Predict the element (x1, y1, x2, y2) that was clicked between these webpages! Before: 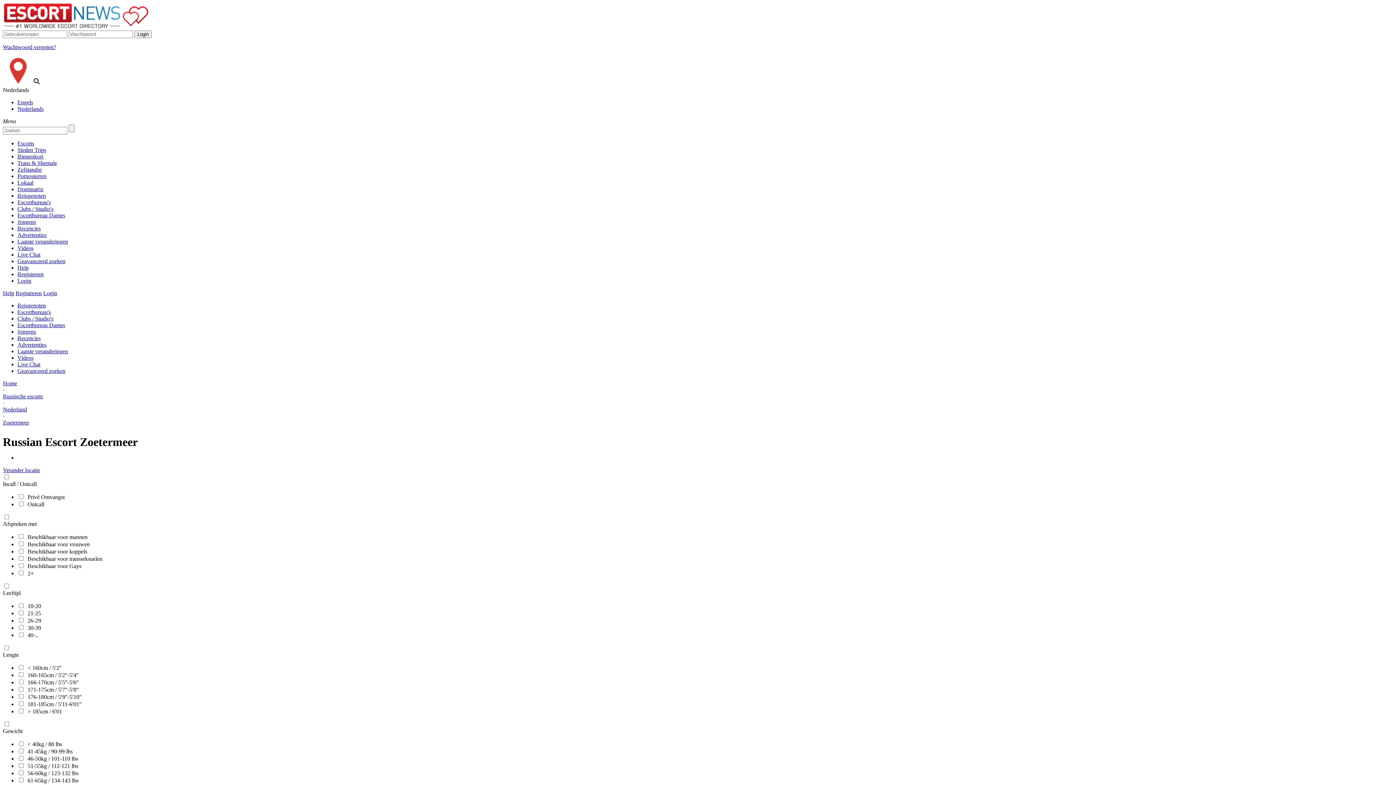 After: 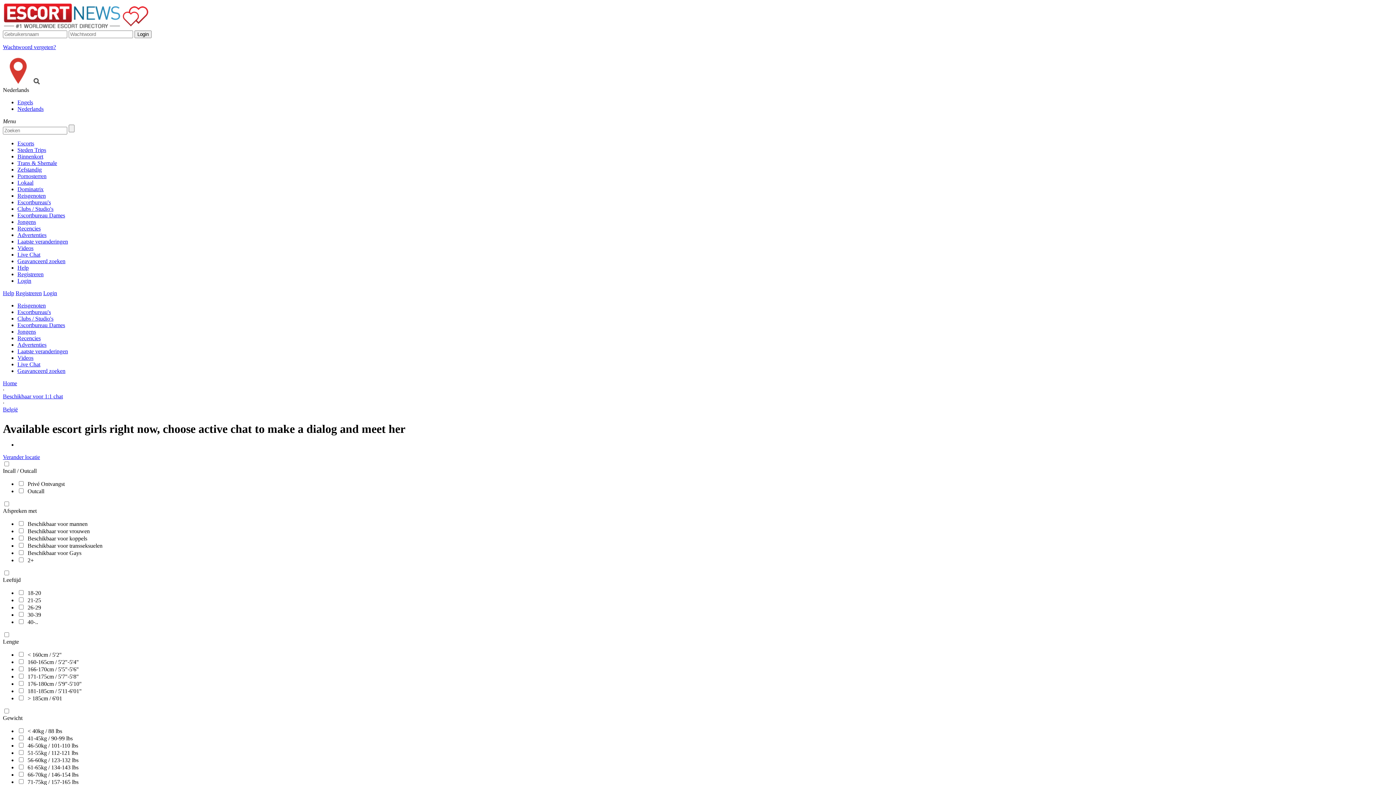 Action: label: Live Chat bbox: (17, 251, 40, 257)